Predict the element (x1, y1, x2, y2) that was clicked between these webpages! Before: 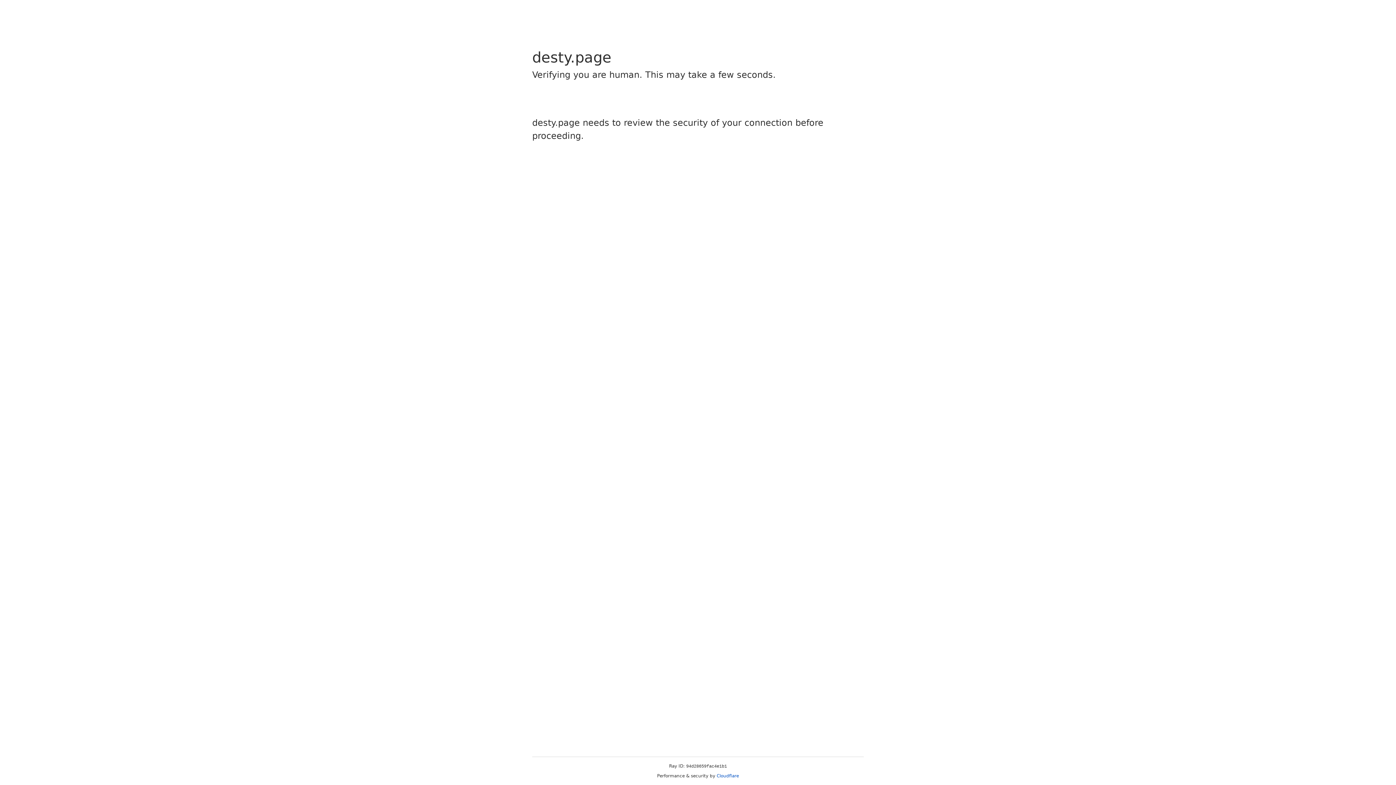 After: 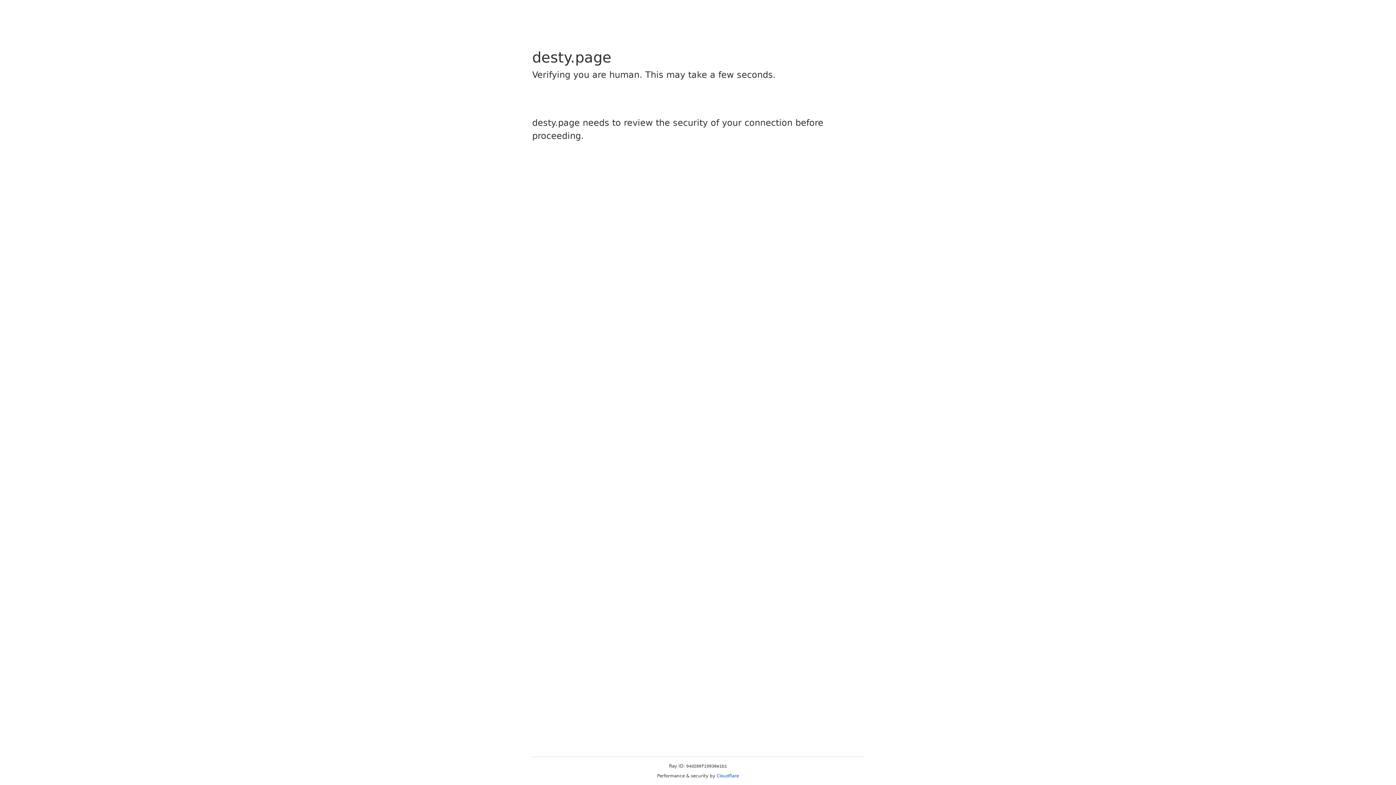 Action: label: Cloudflare bbox: (716, 773, 739, 778)